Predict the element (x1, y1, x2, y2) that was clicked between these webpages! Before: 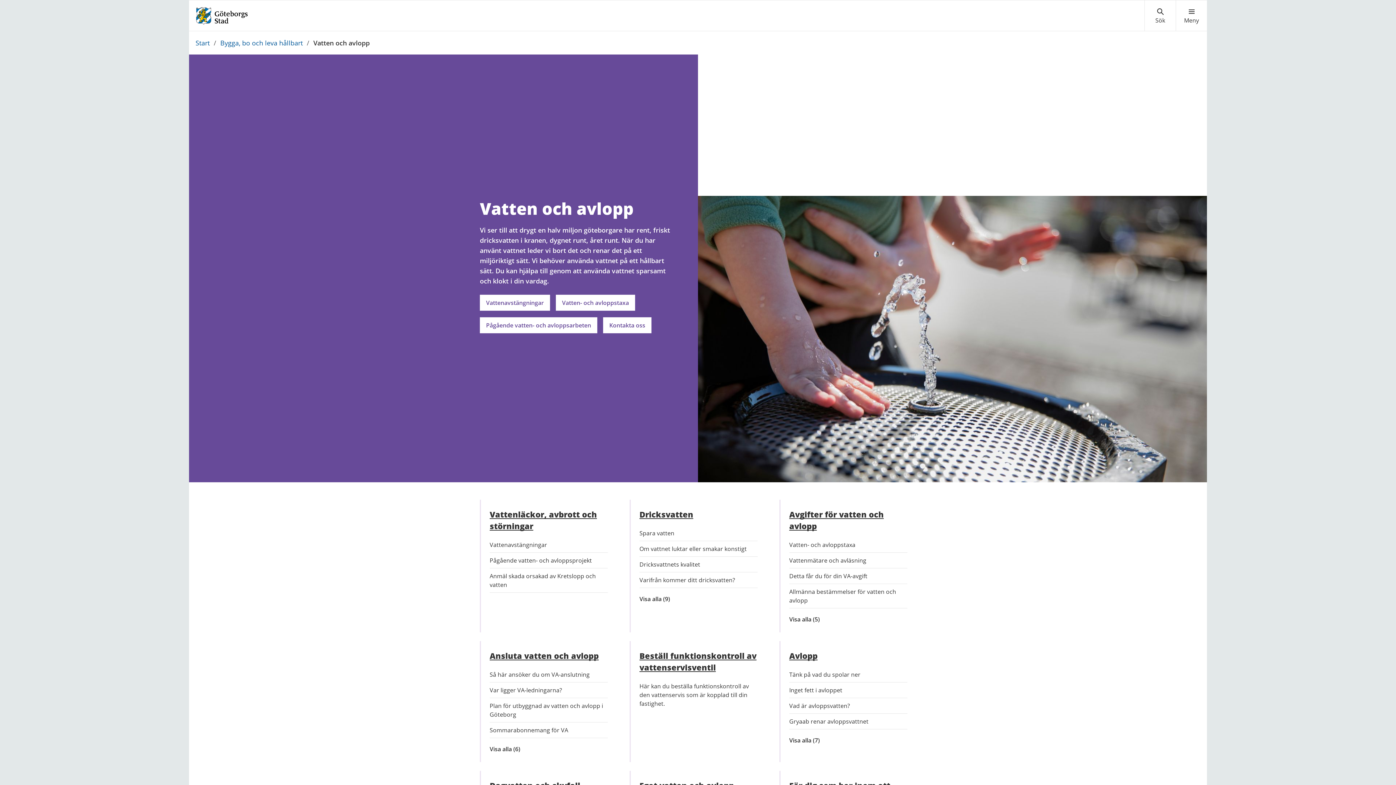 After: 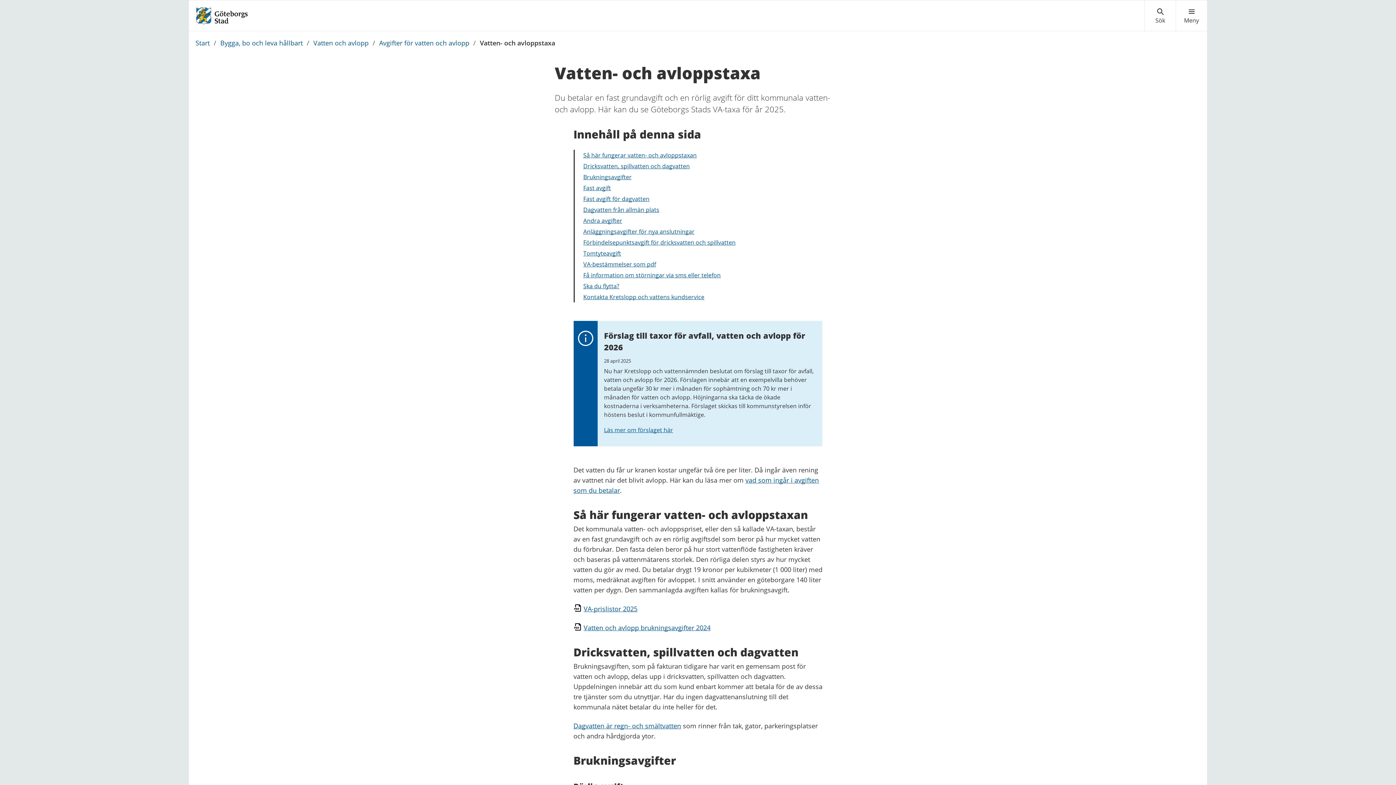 Action: label: Vatten- och avloppstaxa bbox: (556, 295, 635, 311)